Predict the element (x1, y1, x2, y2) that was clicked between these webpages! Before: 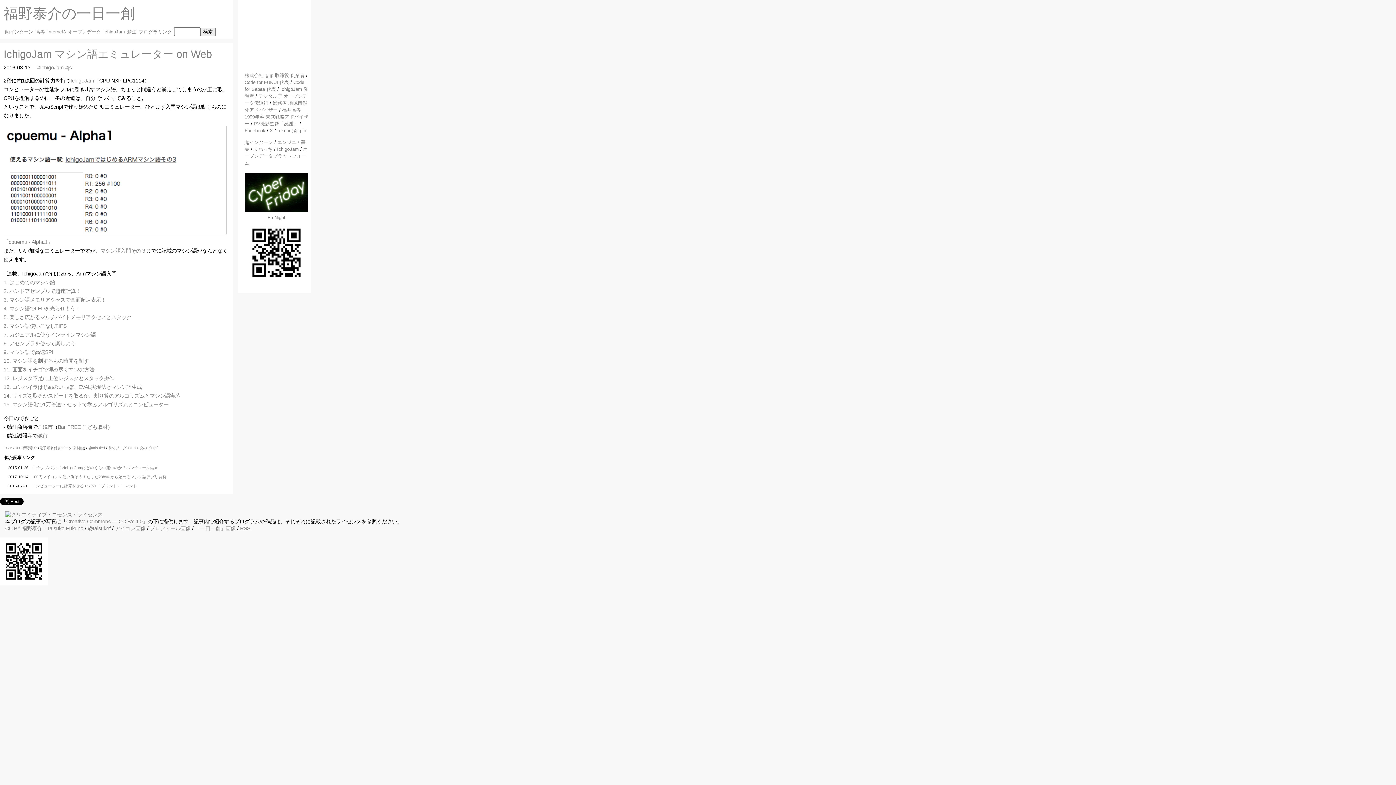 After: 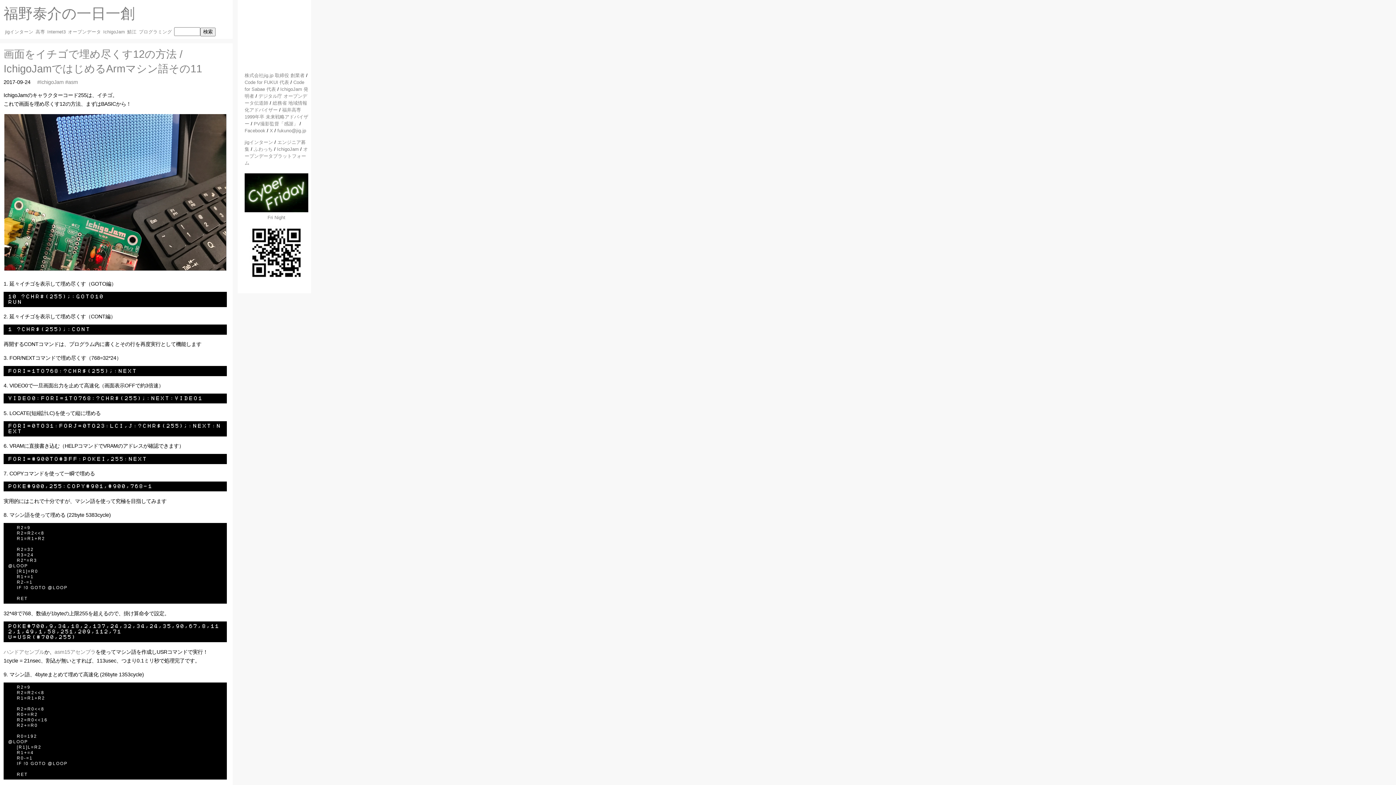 Action: label: 11. 画面をイチゴで埋め尽くす12の方法 bbox: (3, 366, 94, 372)